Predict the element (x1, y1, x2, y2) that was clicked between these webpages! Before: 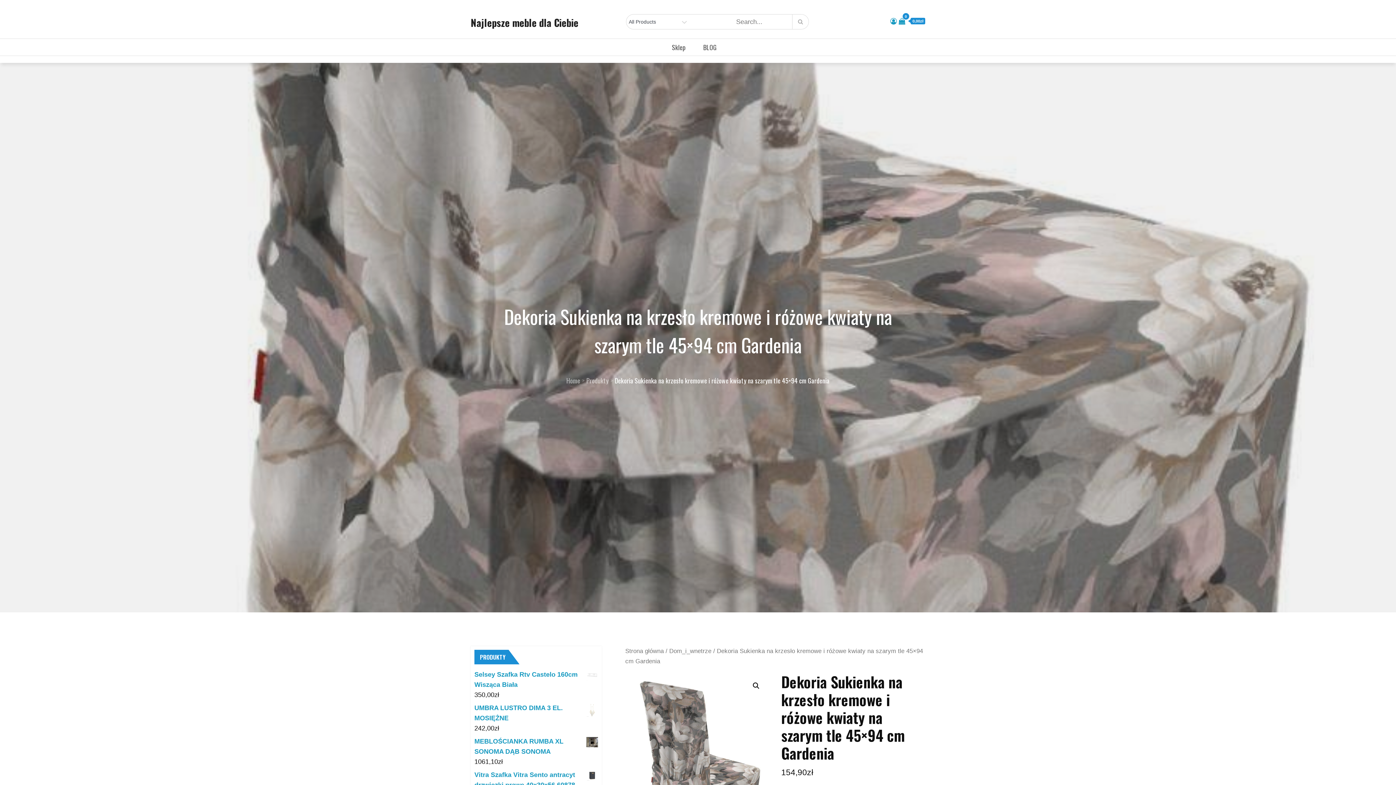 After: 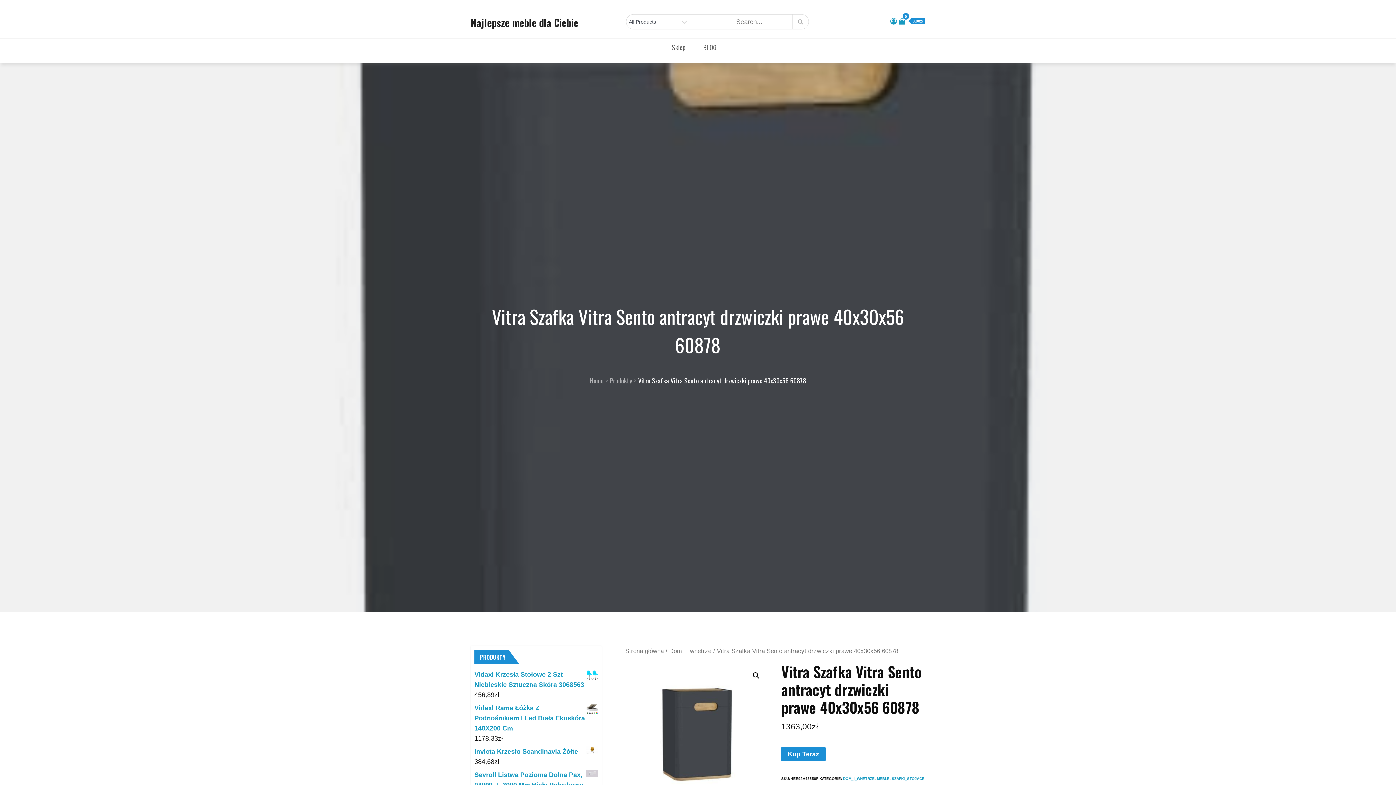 Action: bbox: (474, 770, 598, 790) label: Vitra Szafka Vitra Sento antracyt drzwiczki prawe 40x30x56 60878